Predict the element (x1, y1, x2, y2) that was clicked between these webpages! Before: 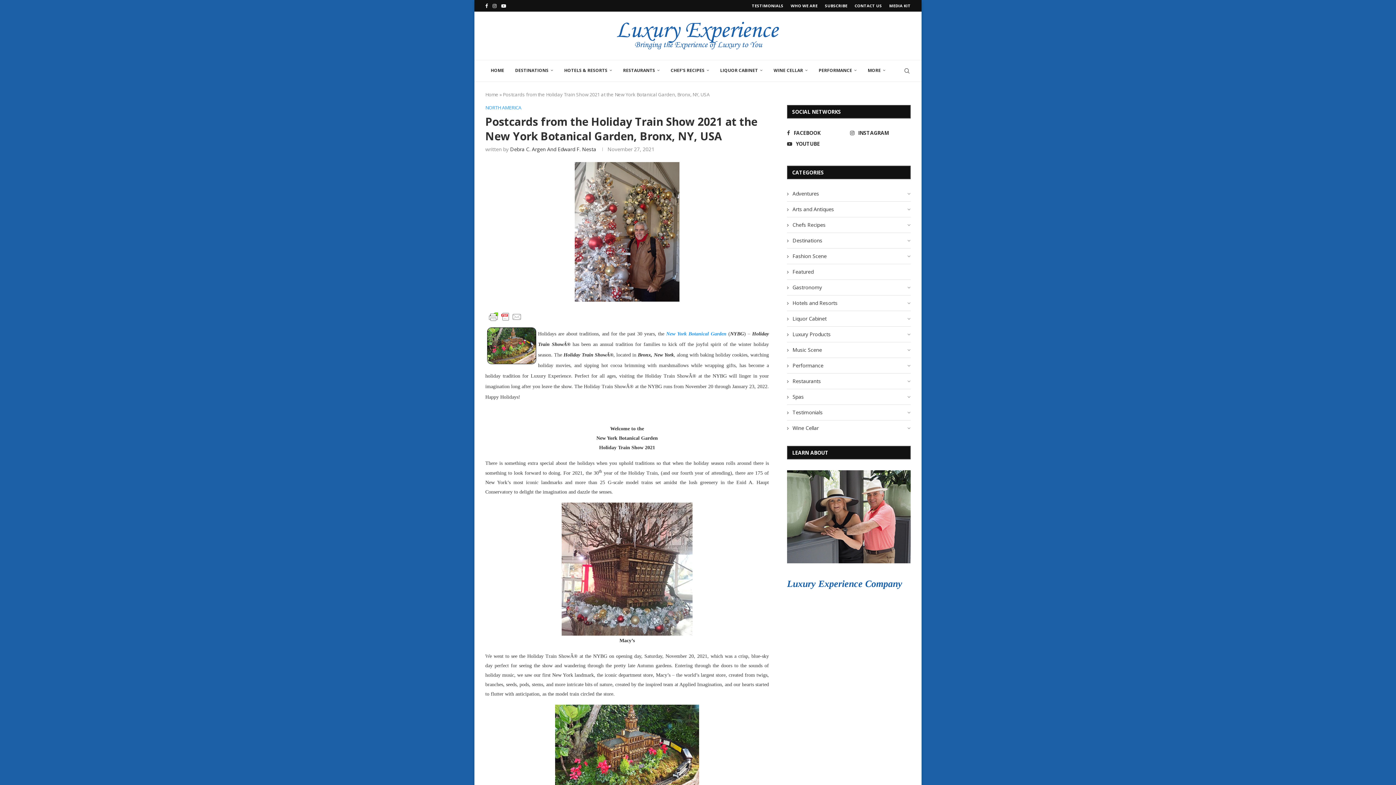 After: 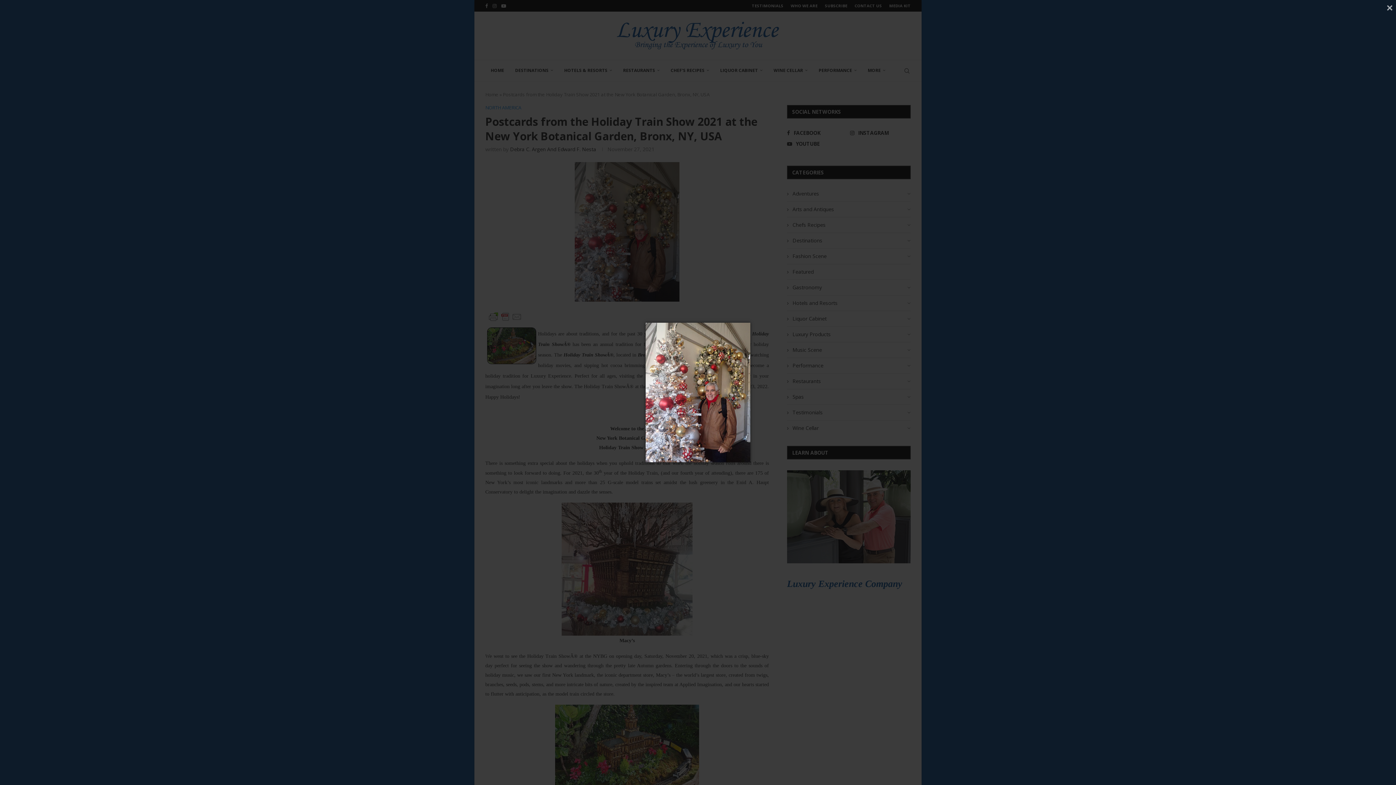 Action: bbox: (574, 162, 679, 169)